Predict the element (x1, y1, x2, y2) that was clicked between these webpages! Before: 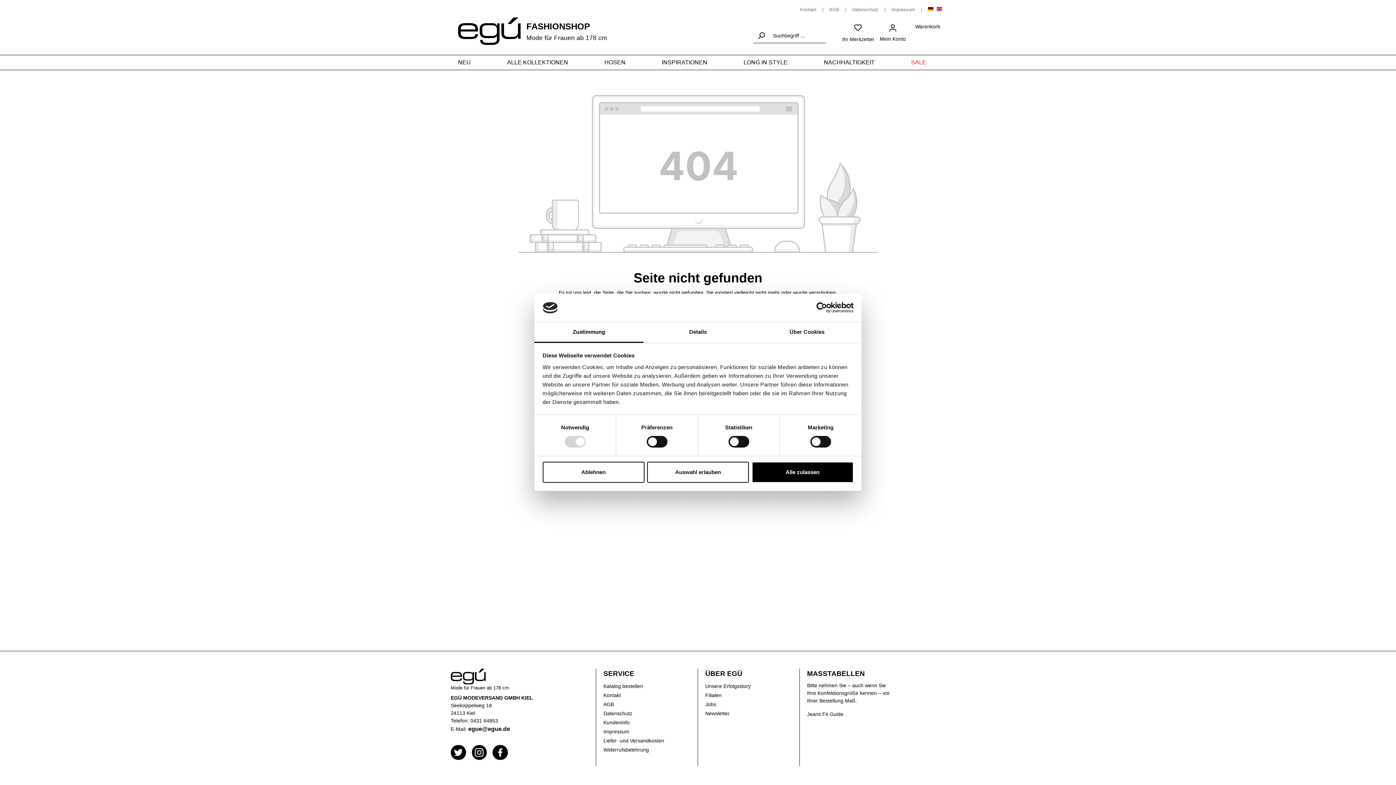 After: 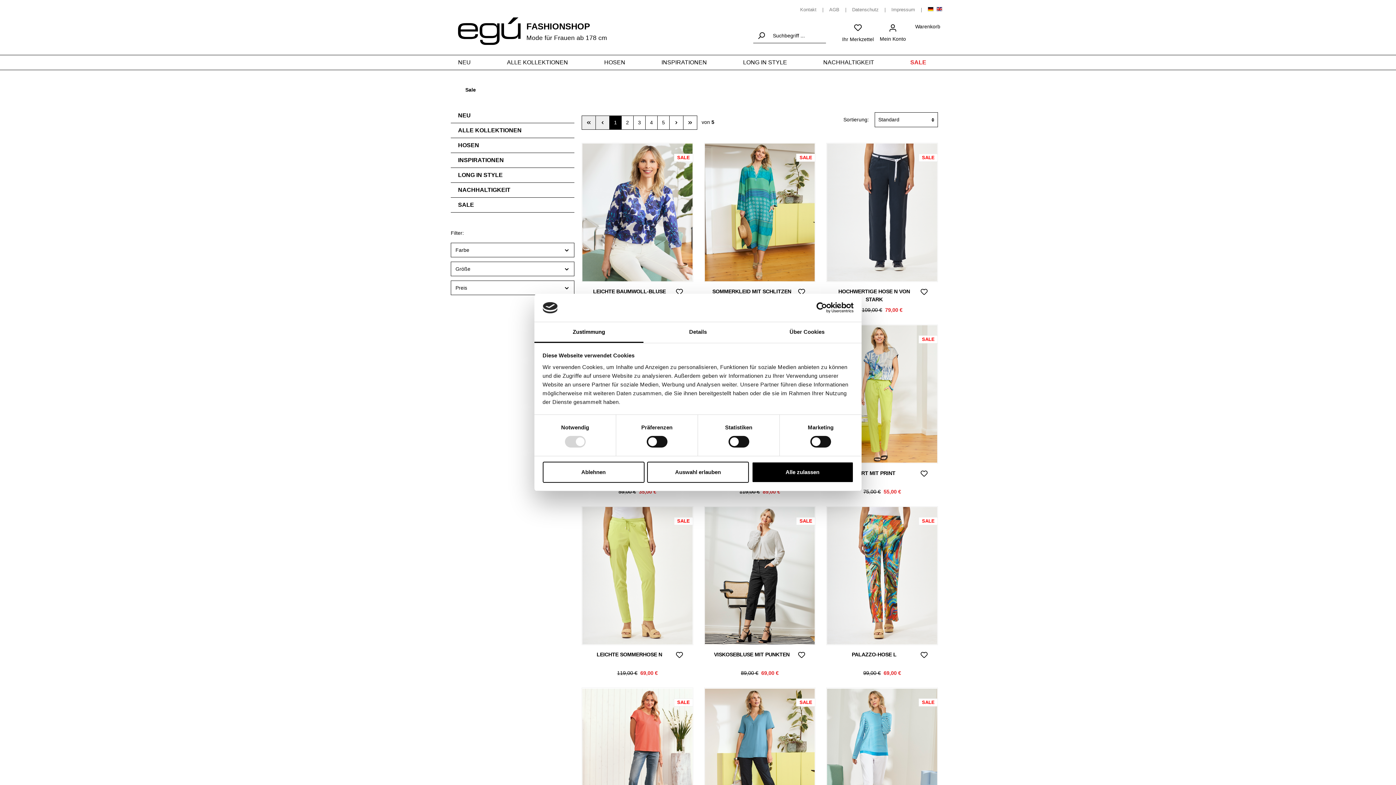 Action: bbox: (911, 55, 938, 69) label: SALE